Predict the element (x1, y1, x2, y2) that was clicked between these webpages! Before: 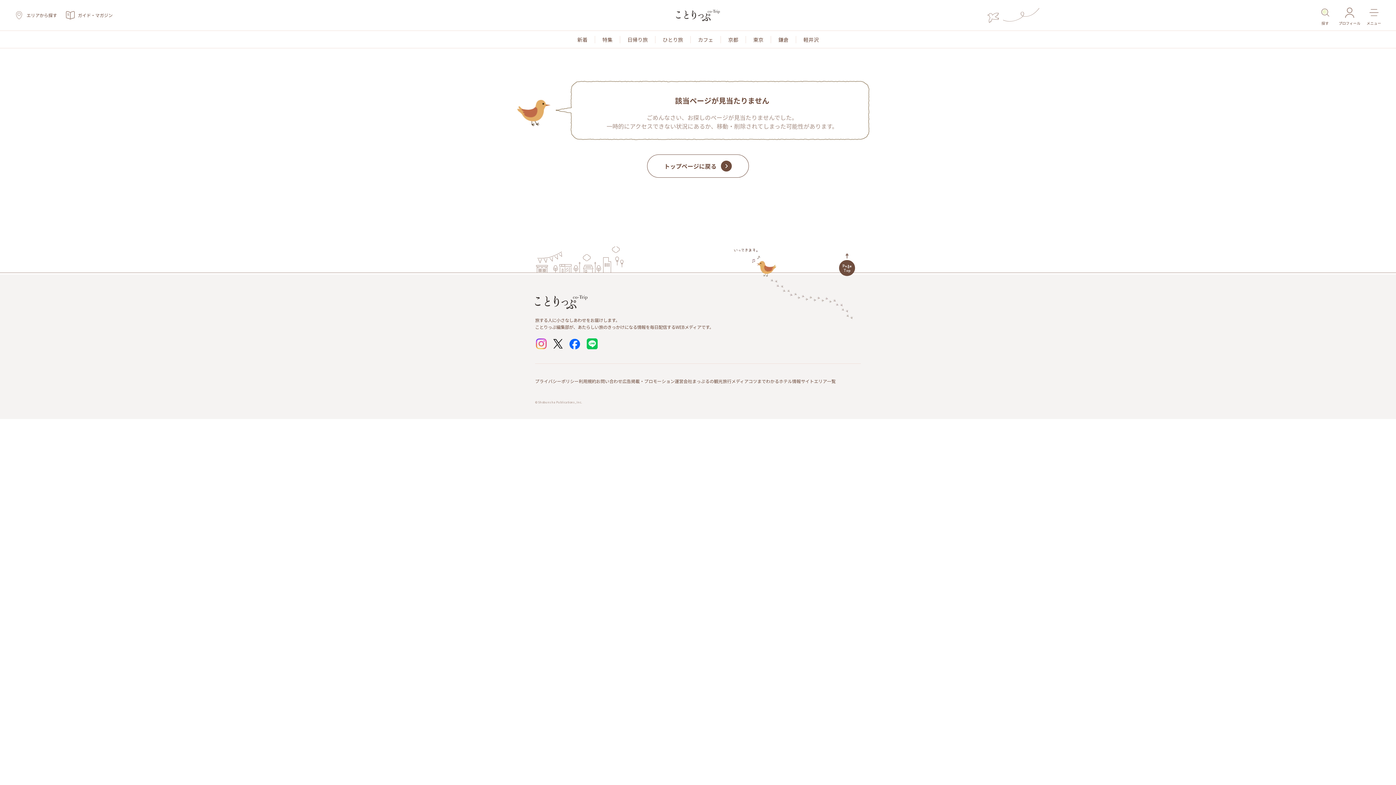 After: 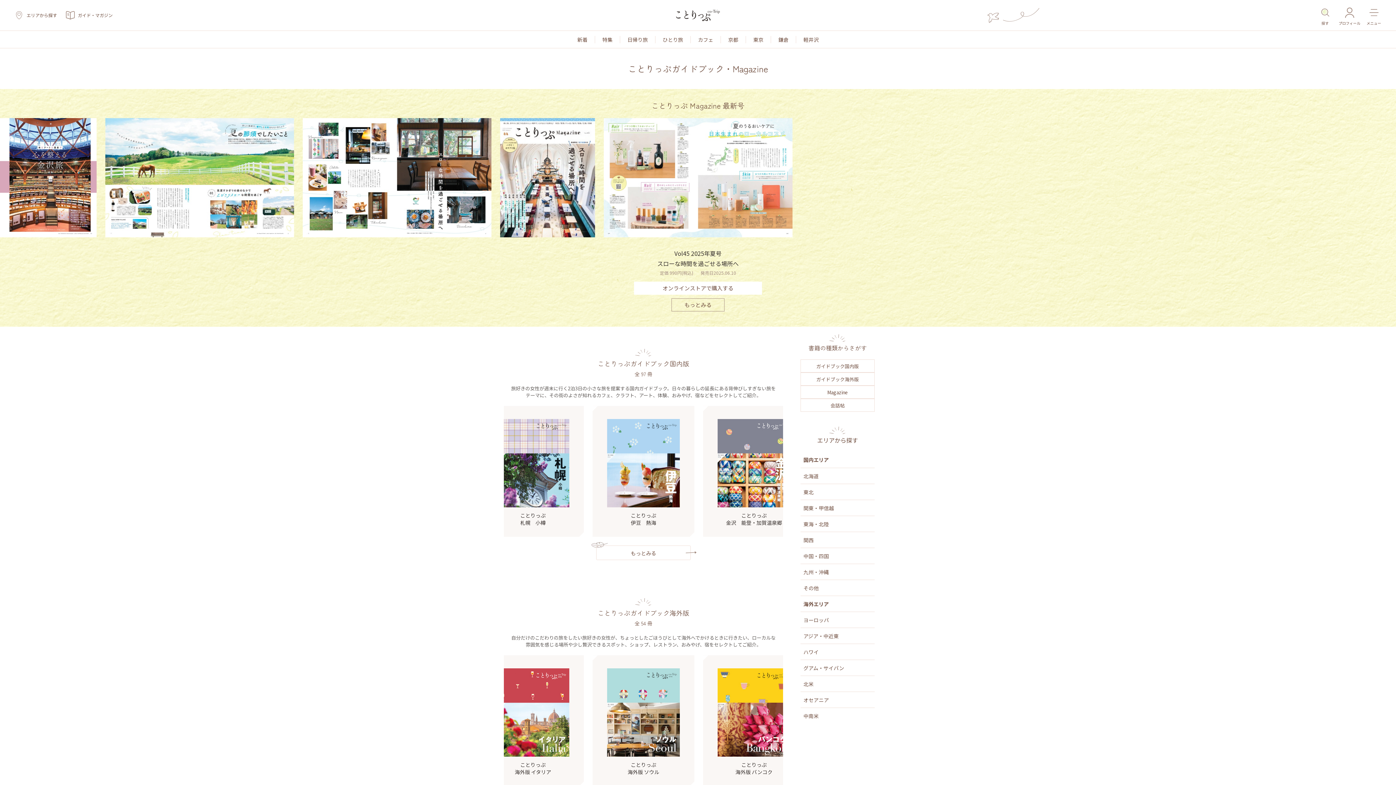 Action: label: ガイド・マガジン bbox: (65, 8, 112, 22)